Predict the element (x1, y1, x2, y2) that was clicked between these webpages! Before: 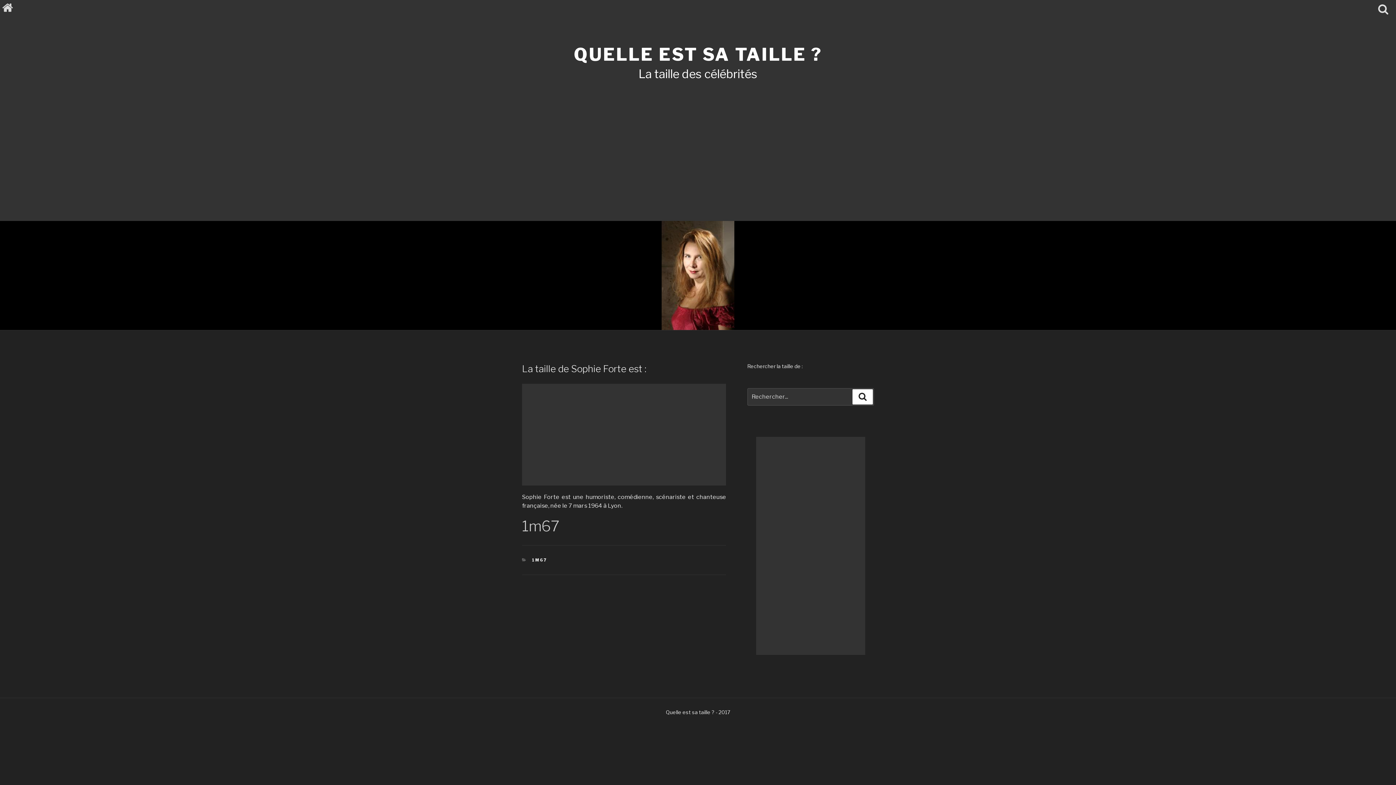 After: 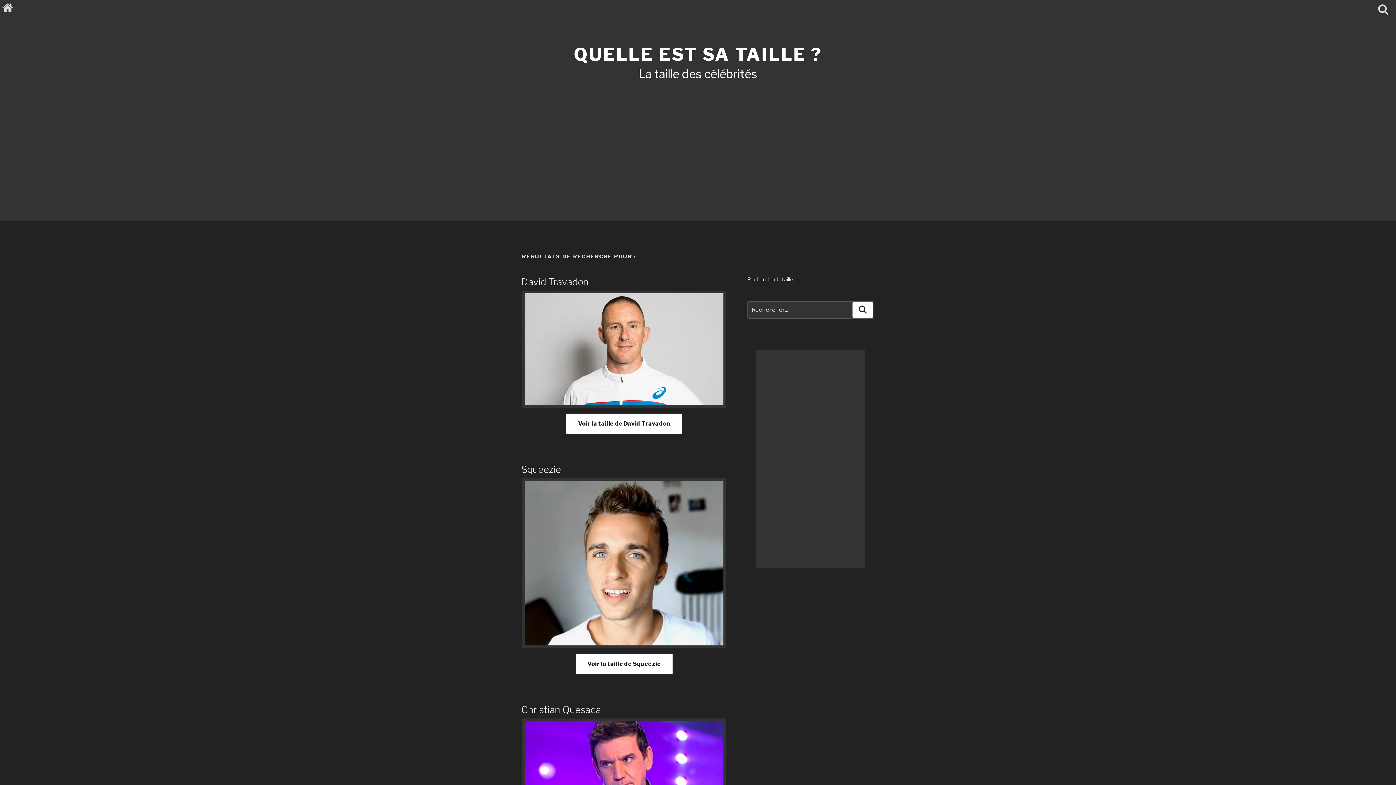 Action: bbox: (852, 389, 873, 404) label: Recherche